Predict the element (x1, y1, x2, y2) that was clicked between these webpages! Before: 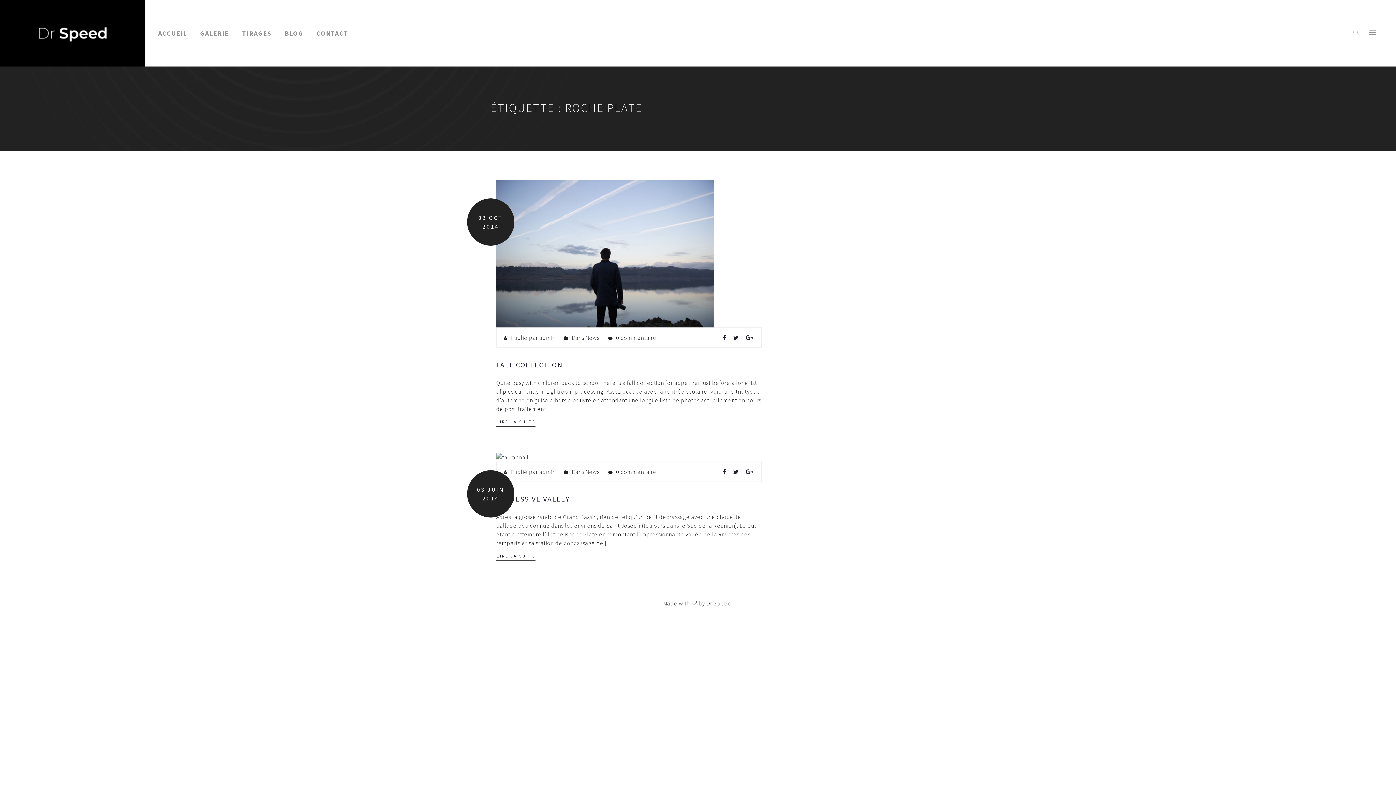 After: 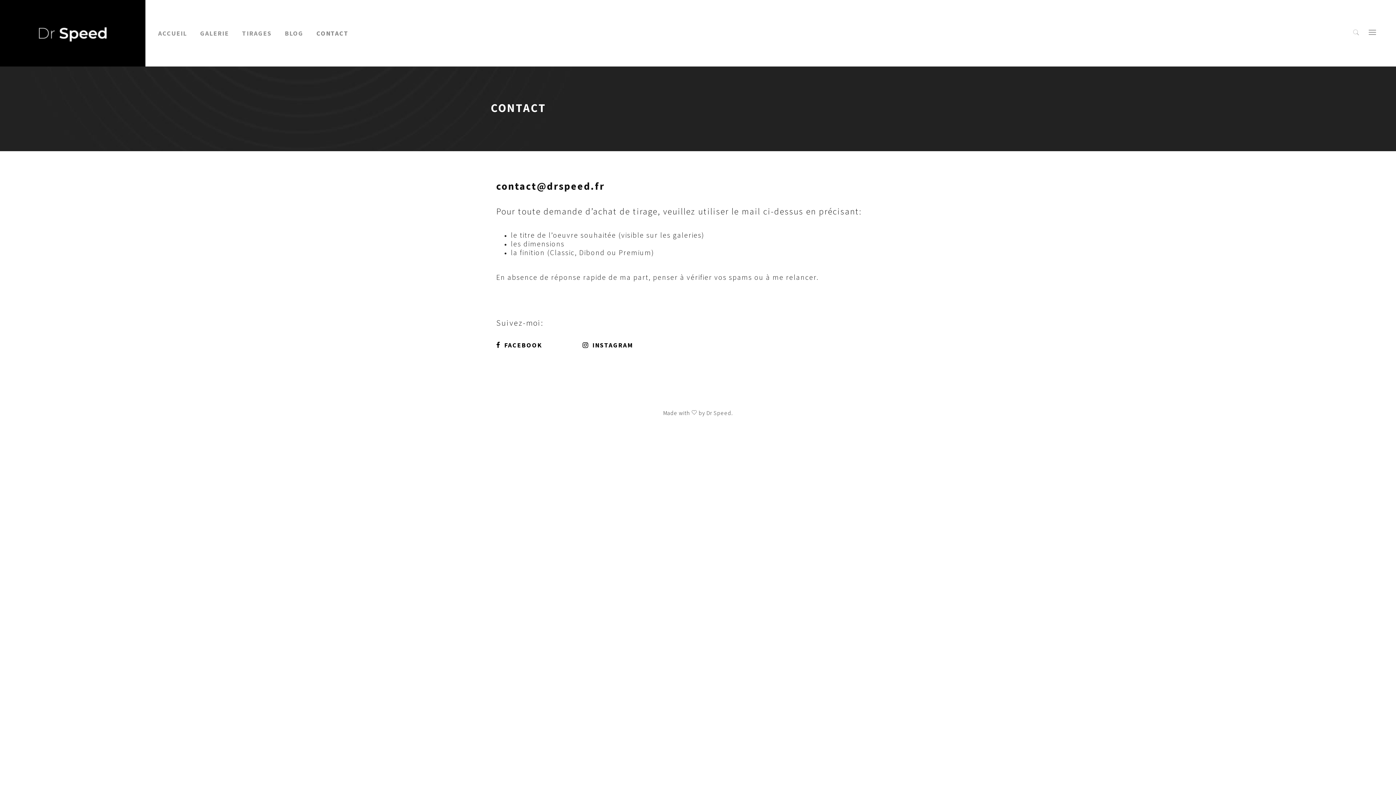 Action: bbox: (316, 28, 348, 37) label: CONTACT